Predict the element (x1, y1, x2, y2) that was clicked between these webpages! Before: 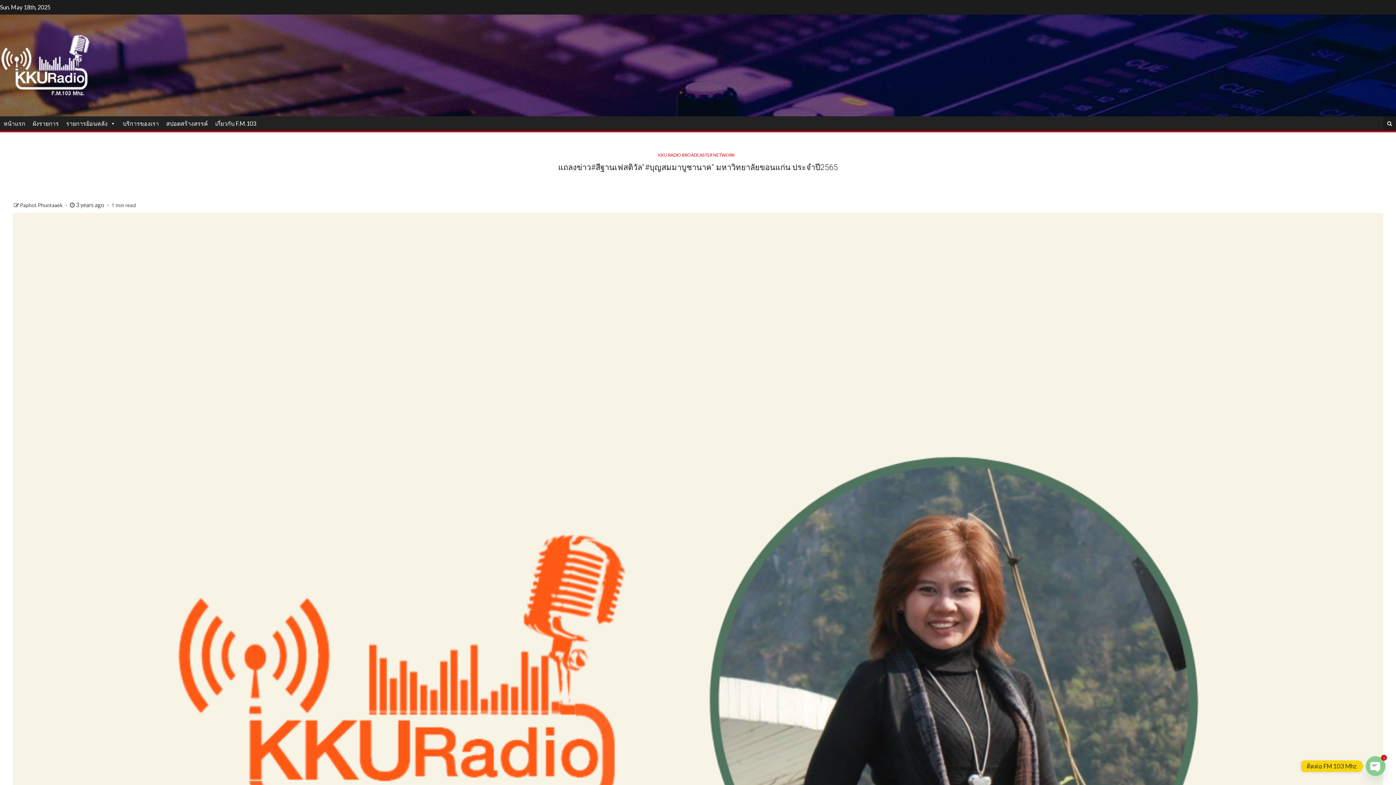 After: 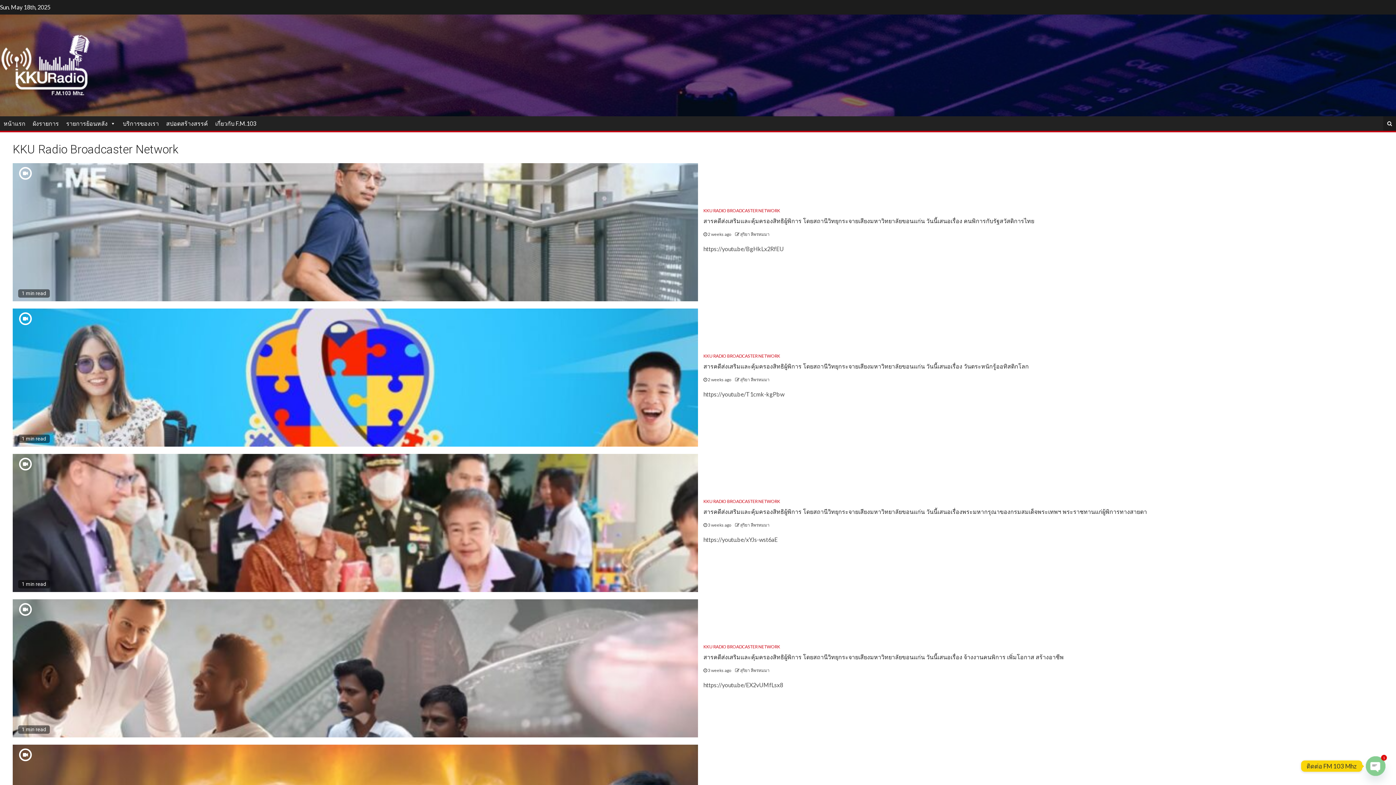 Action: bbox: (658, 152, 735, 157) label: KKU RADIO BROADCASTER NETWORK